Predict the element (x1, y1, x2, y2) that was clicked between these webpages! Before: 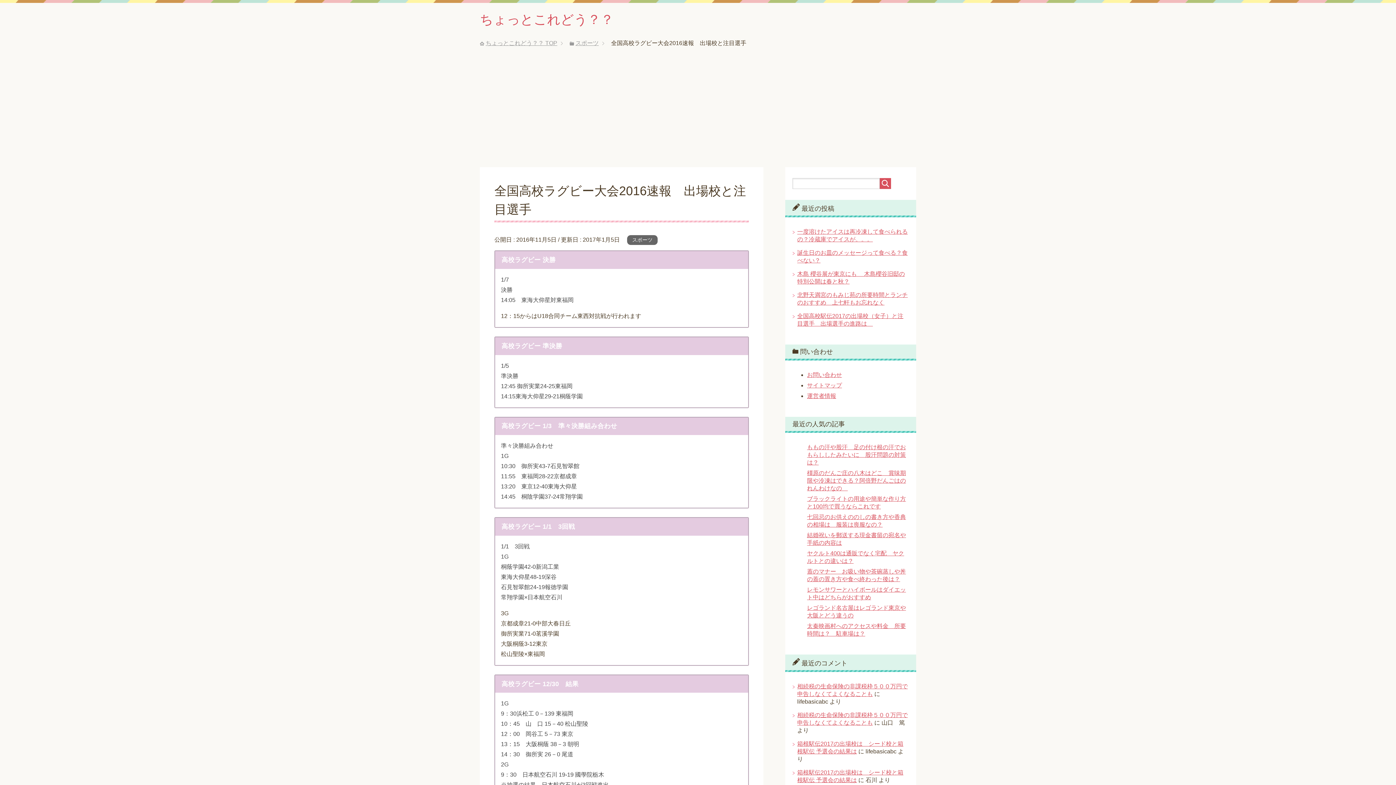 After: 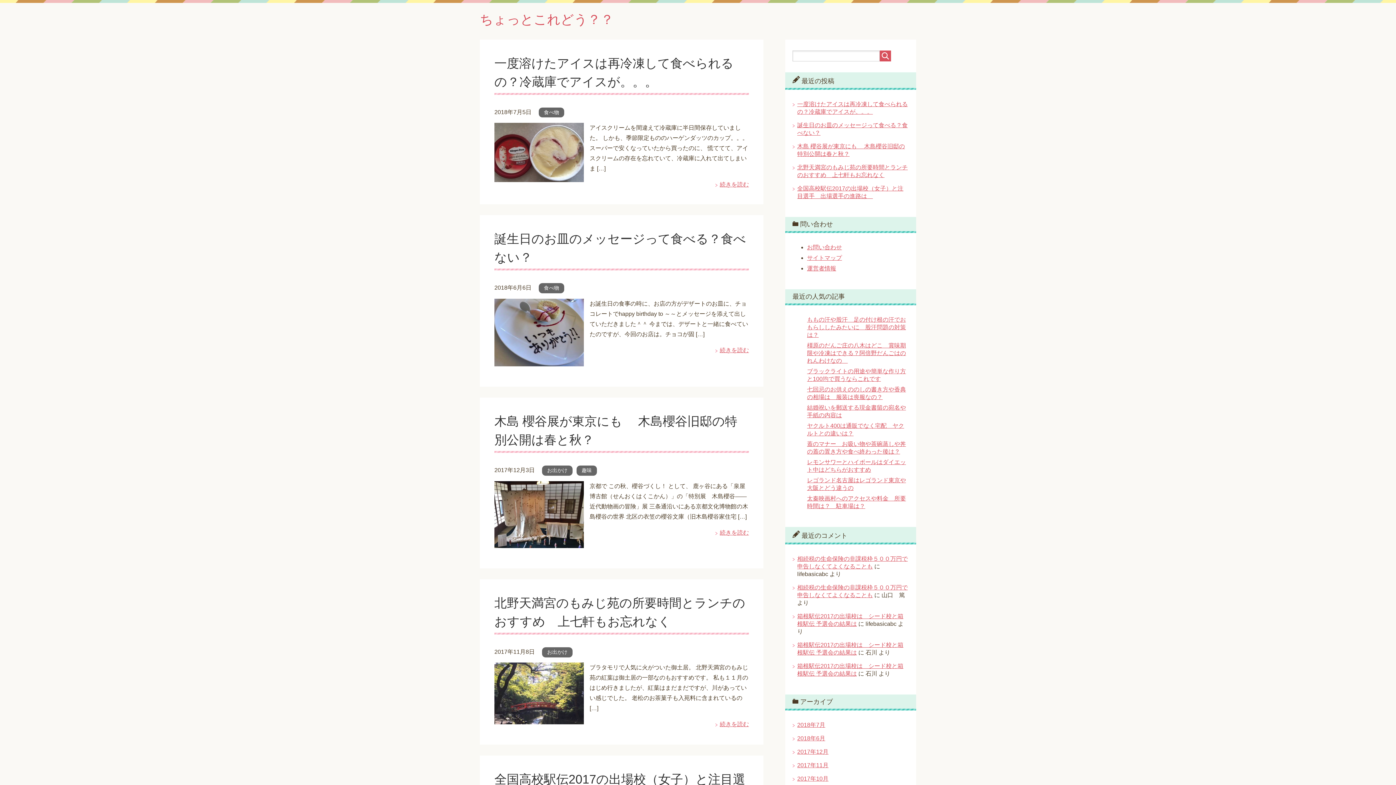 Action: bbox: (480, 12, 613, 26) label: ちょっとこれどう？？